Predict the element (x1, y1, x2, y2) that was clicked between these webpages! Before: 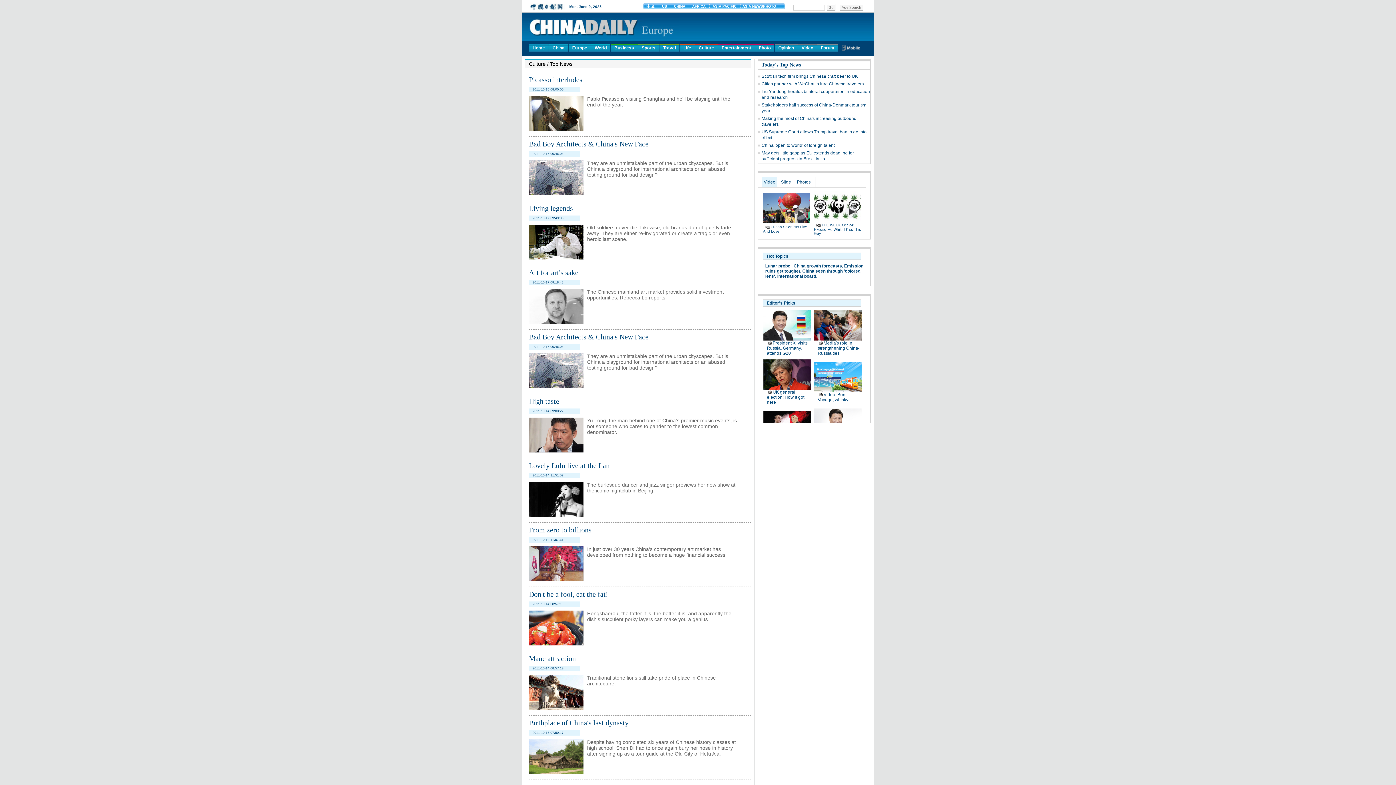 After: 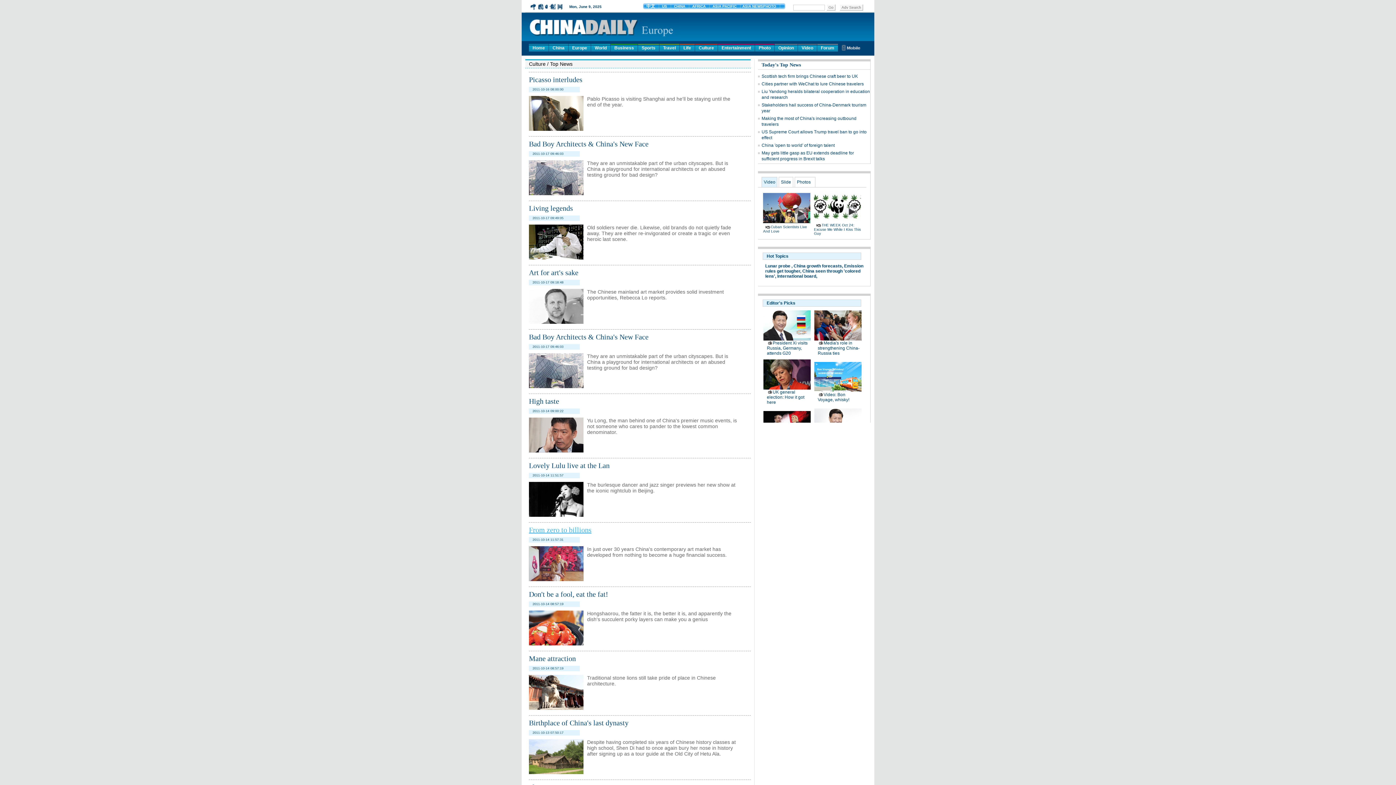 Action: bbox: (529, 526, 591, 534) label: From zero to billions